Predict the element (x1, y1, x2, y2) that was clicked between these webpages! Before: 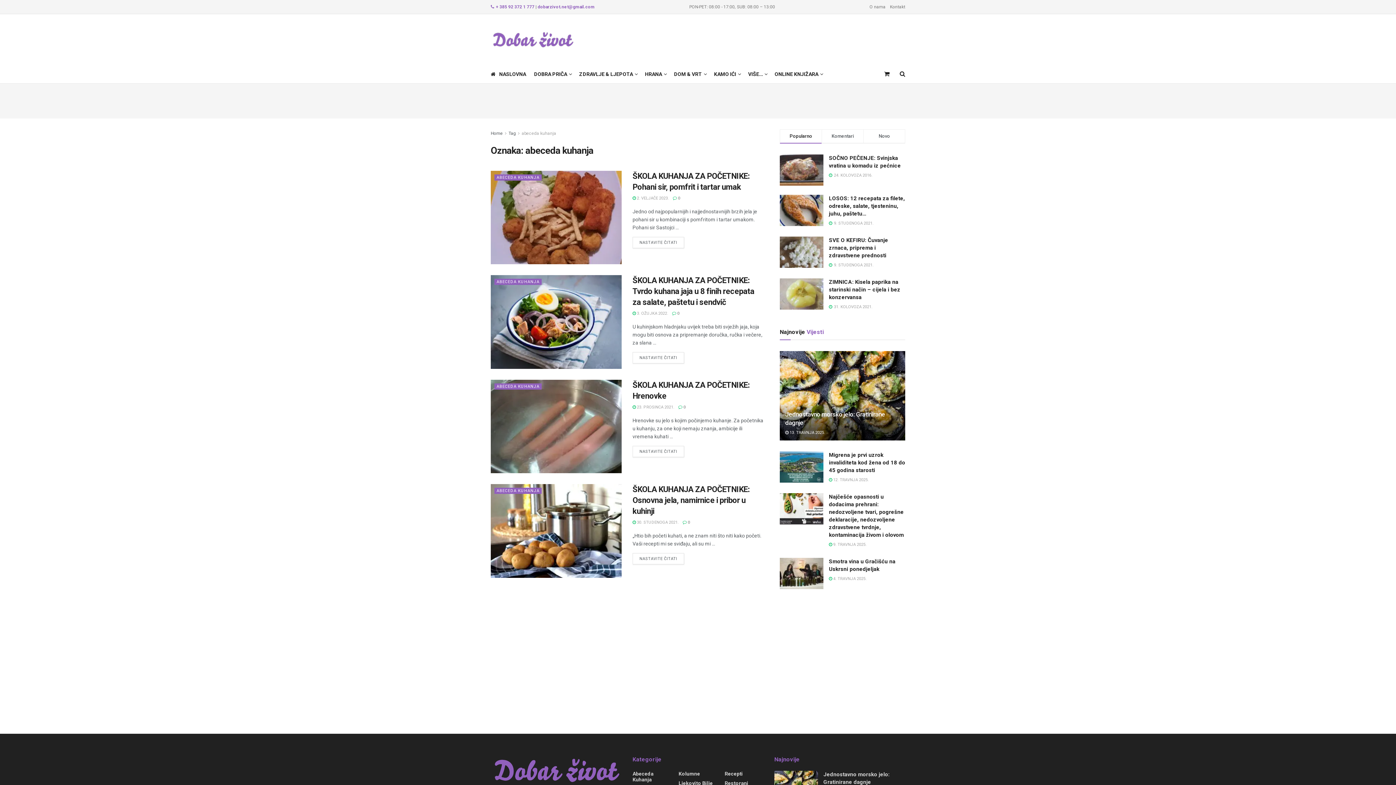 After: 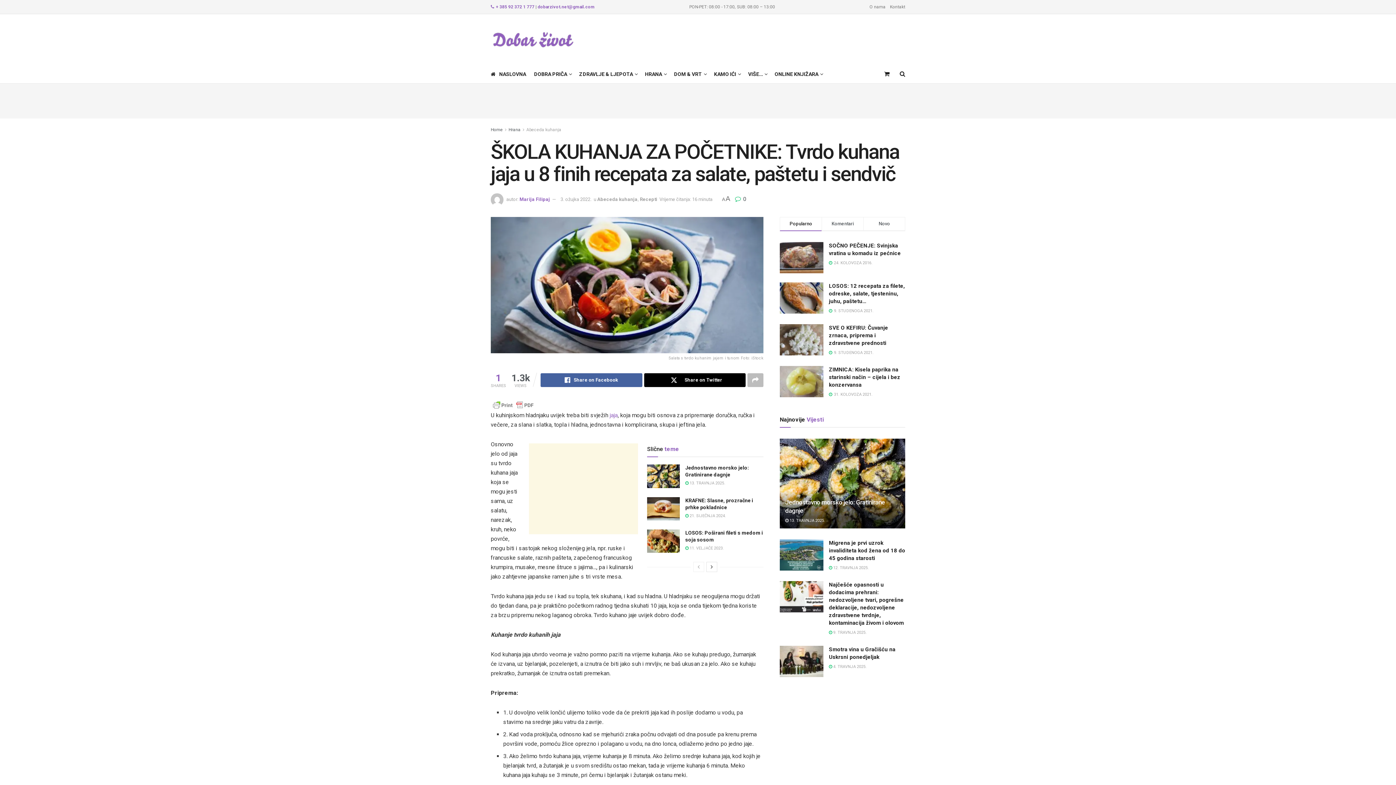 Action: bbox: (632, 276, 754, 307) label: ŠKOLA KUHANJA ZA POČETNIKE: Tvrdo kuhana jaja u 8 finih recepata za salate, paštetu i sendvič